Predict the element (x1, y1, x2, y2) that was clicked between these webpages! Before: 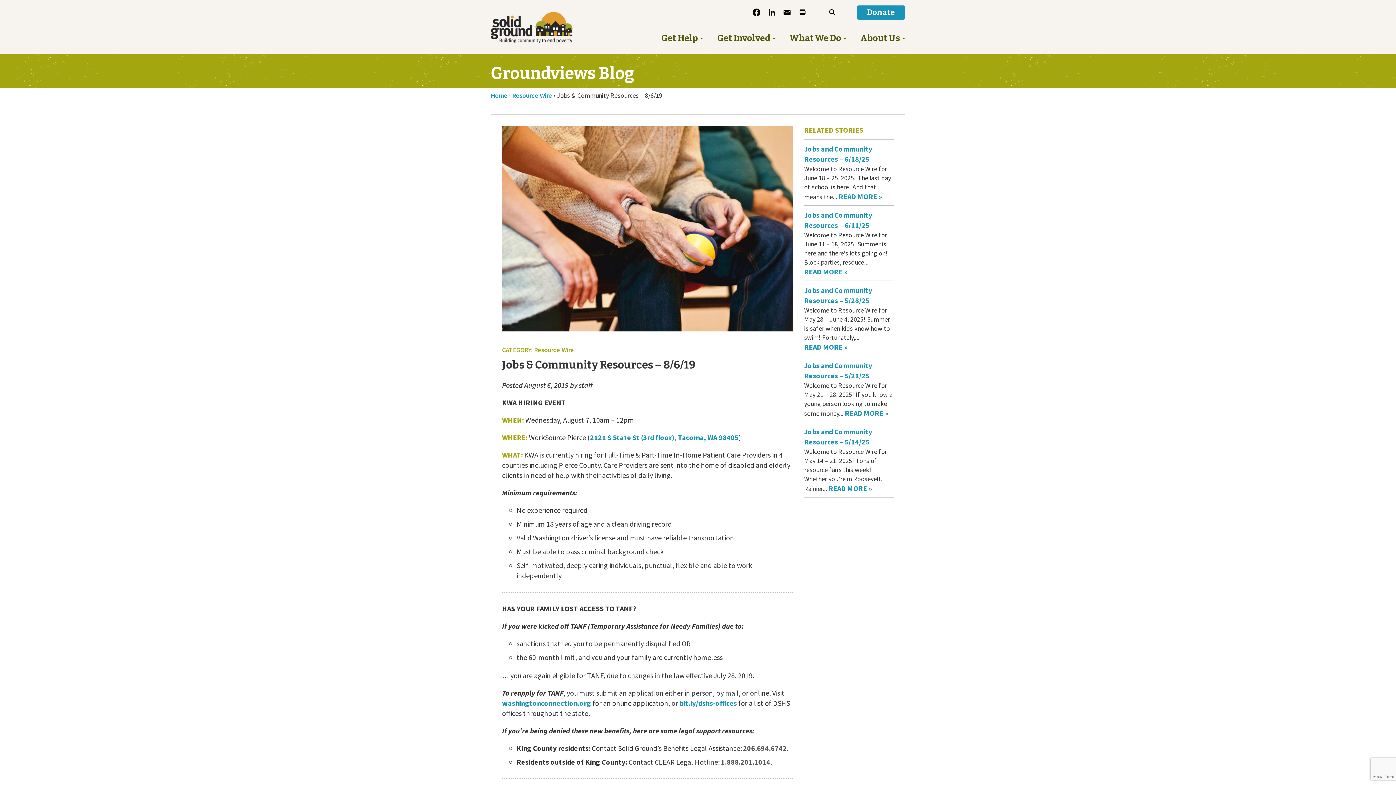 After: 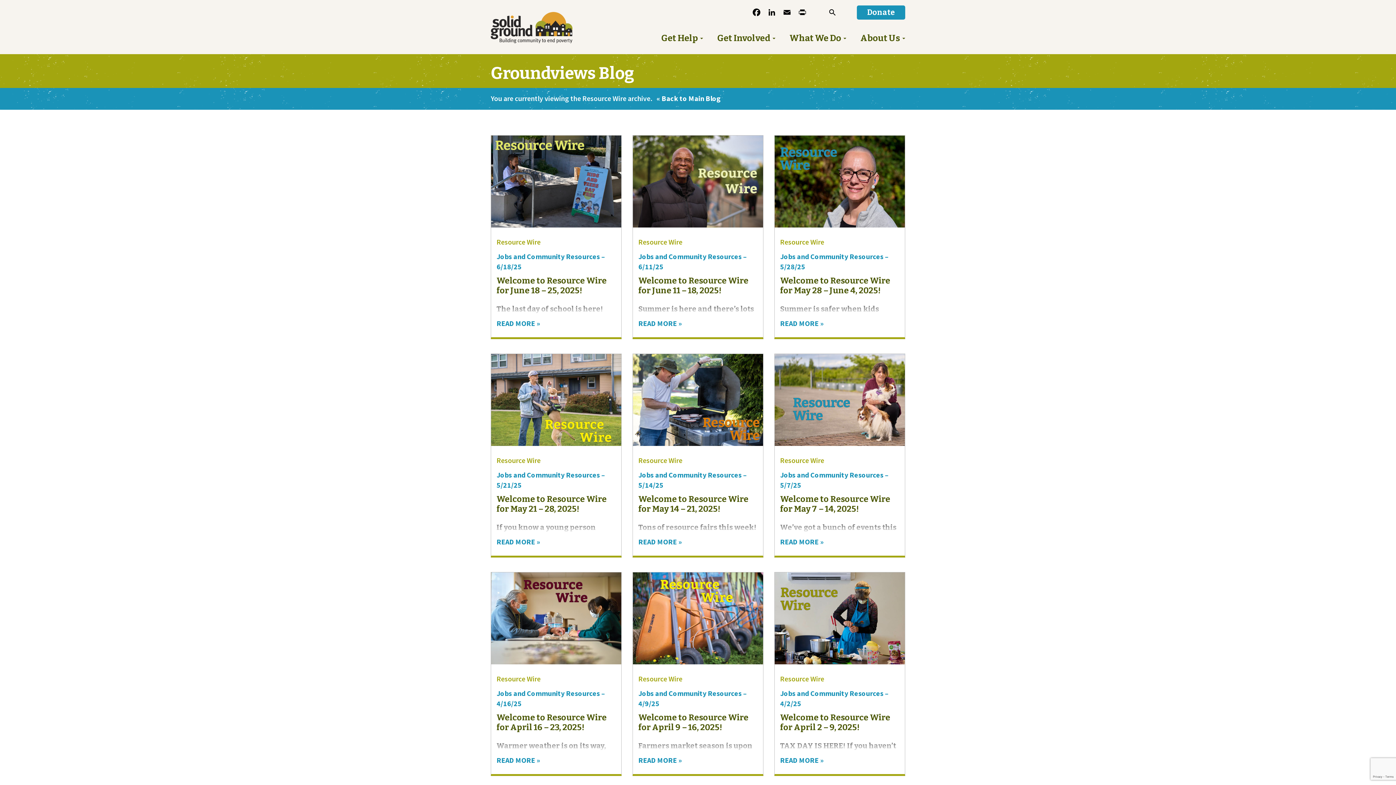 Action: bbox: (512, 91, 552, 99) label: Resource Wire